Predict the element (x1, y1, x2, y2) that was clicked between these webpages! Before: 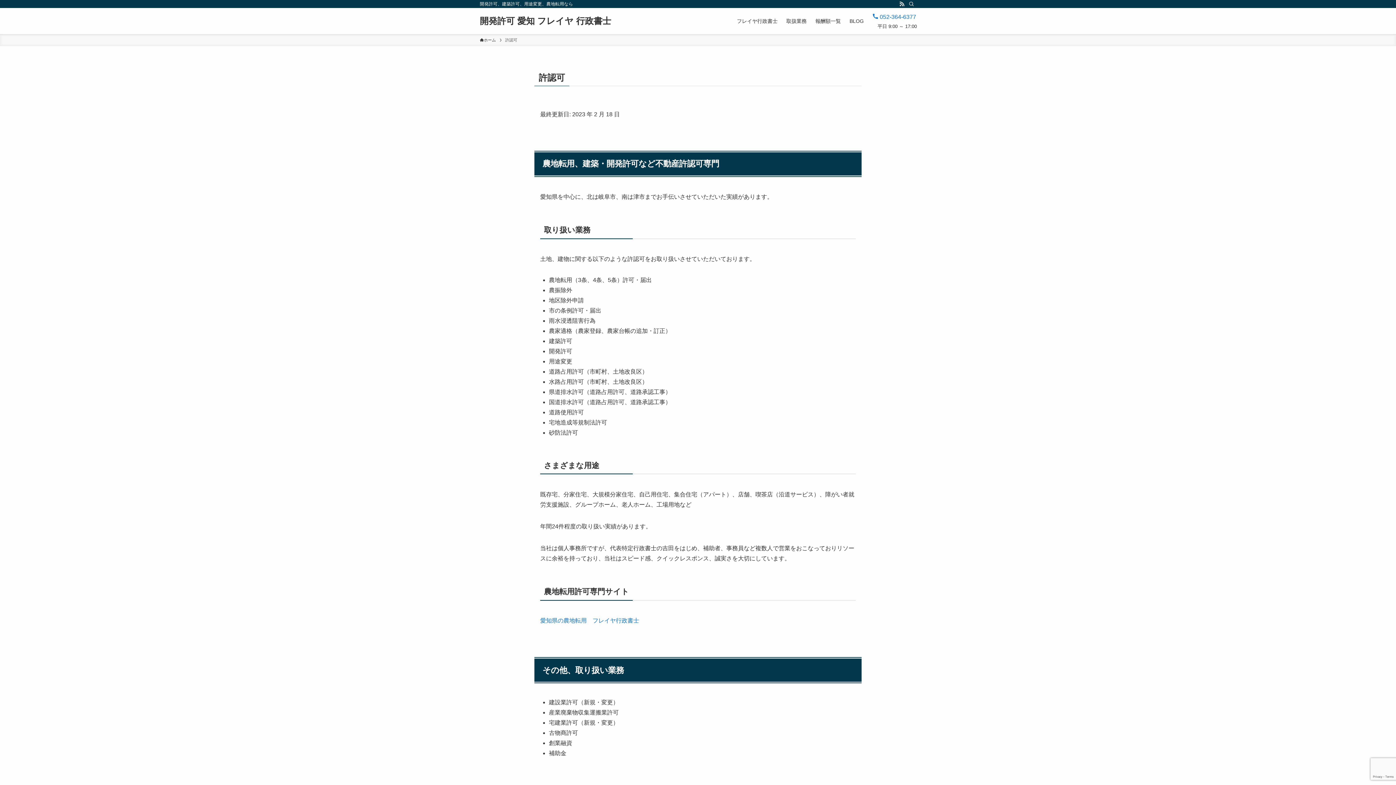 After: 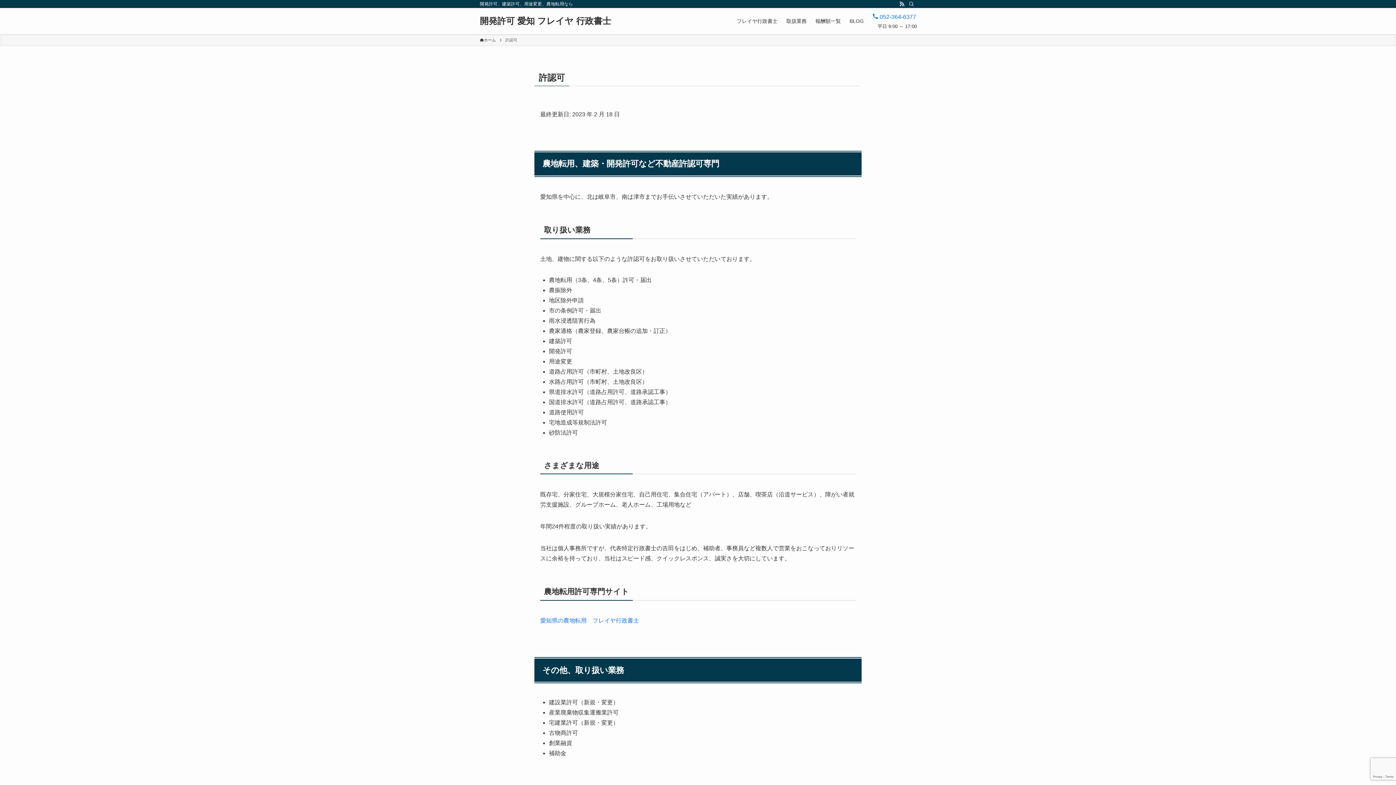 Action: bbox: (897, 0, 906, 8) label: rss